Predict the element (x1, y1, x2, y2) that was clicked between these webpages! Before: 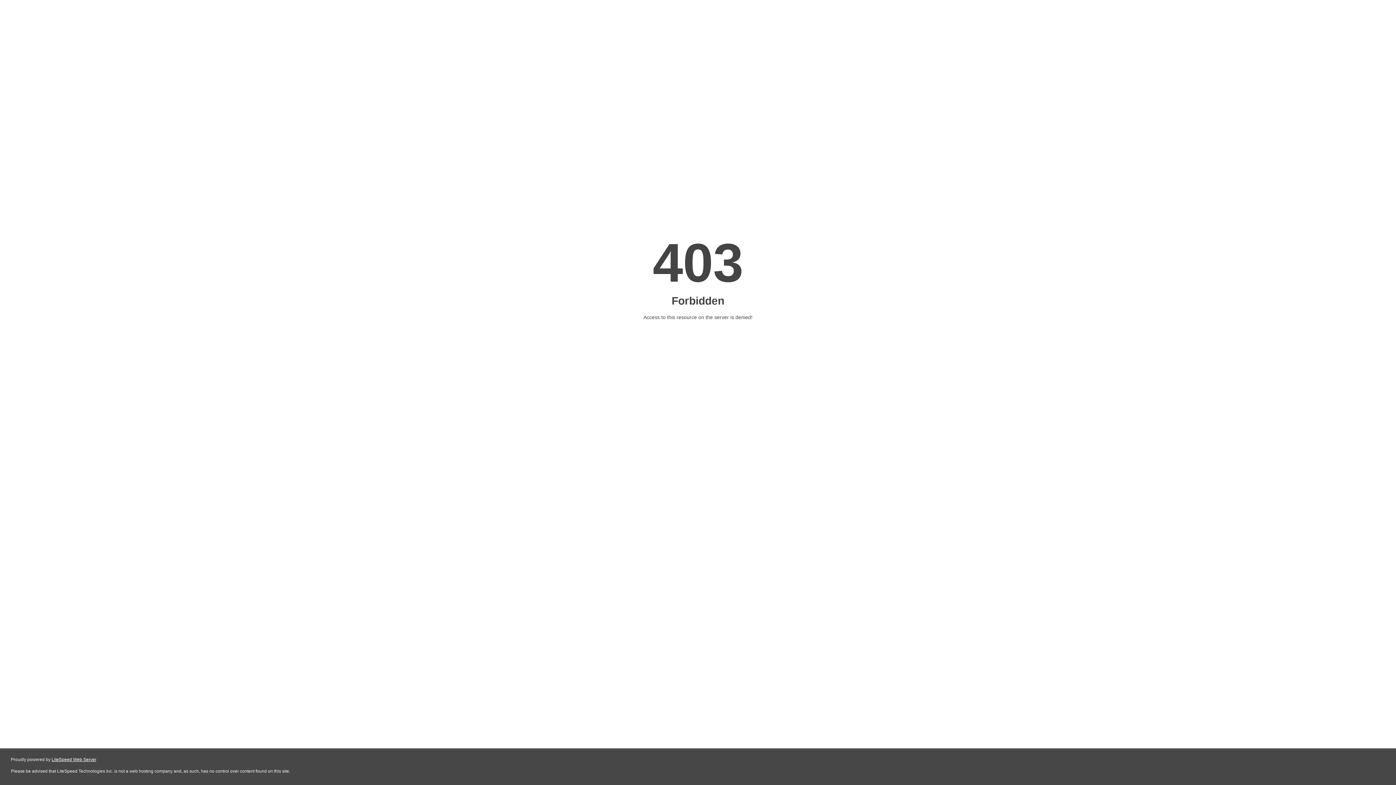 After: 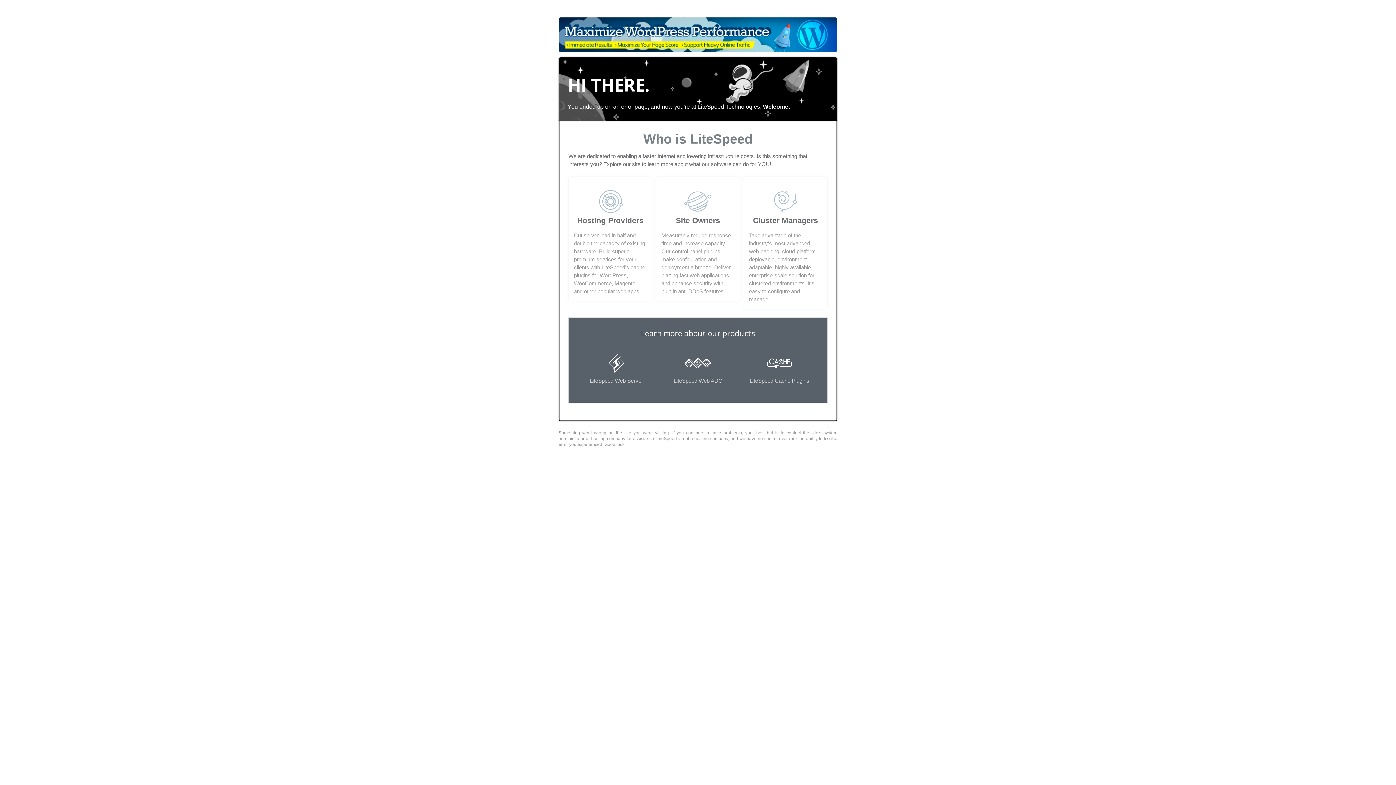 Action: bbox: (51, 757, 96, 762) label: LiteSpeed Web Server